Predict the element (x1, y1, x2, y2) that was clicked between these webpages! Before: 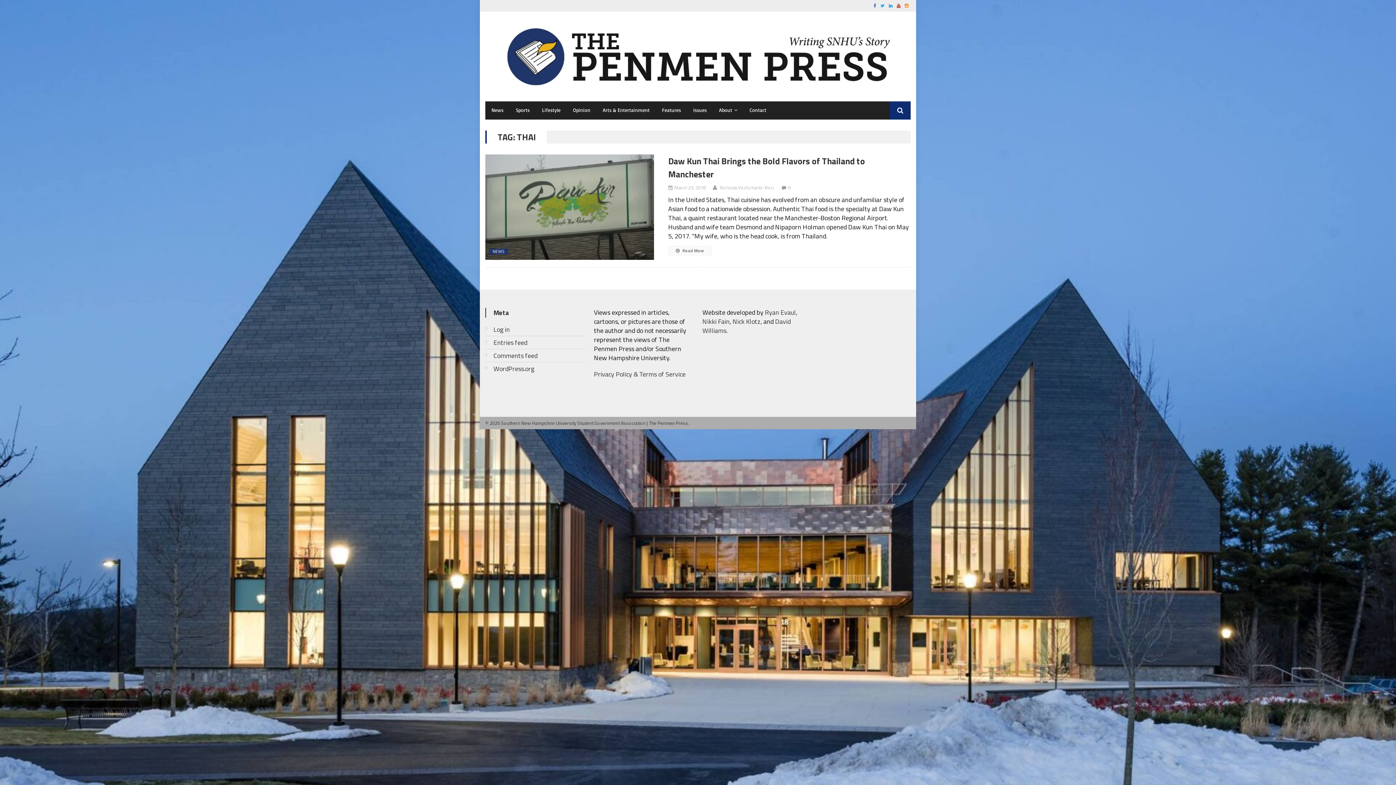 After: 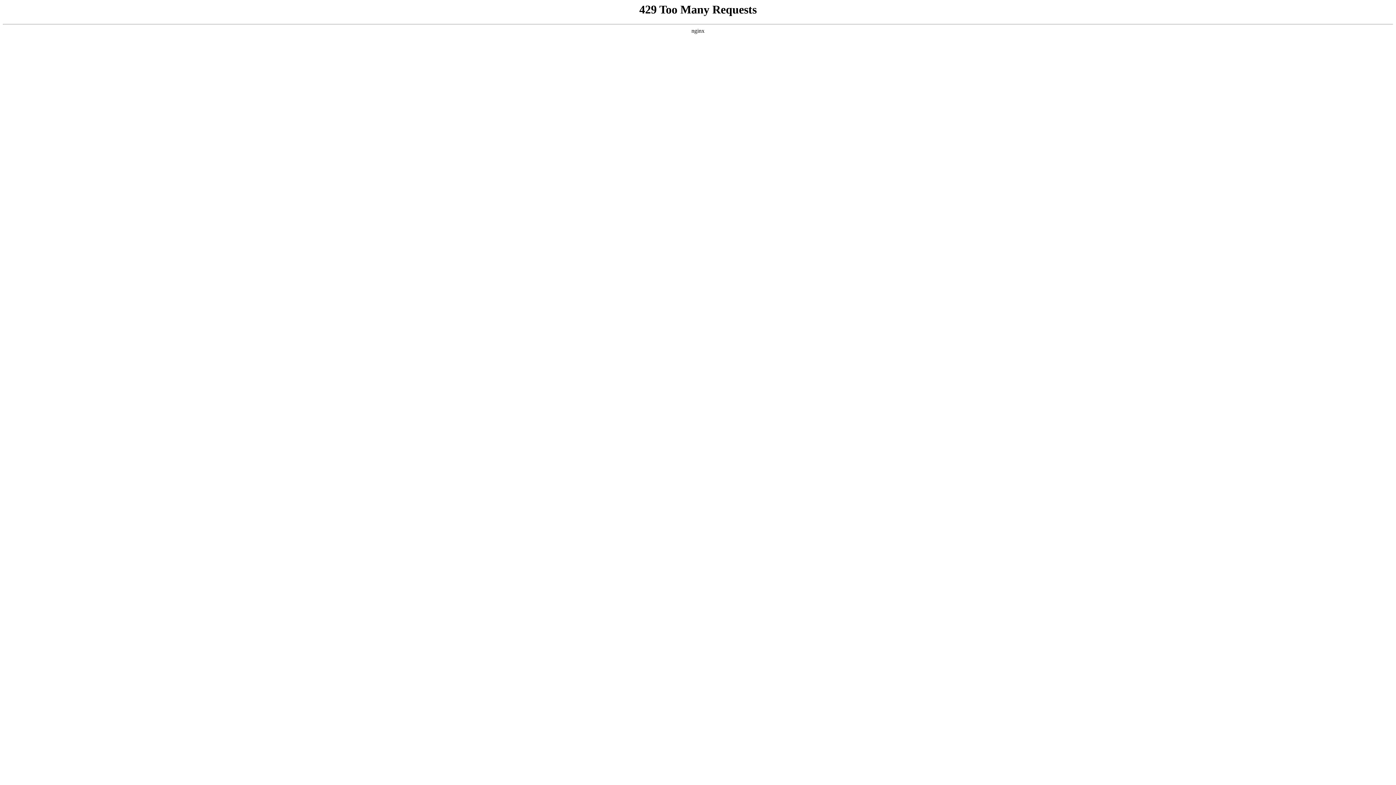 Action: bbox: (485, 351, 537, 360) label: Comments feed